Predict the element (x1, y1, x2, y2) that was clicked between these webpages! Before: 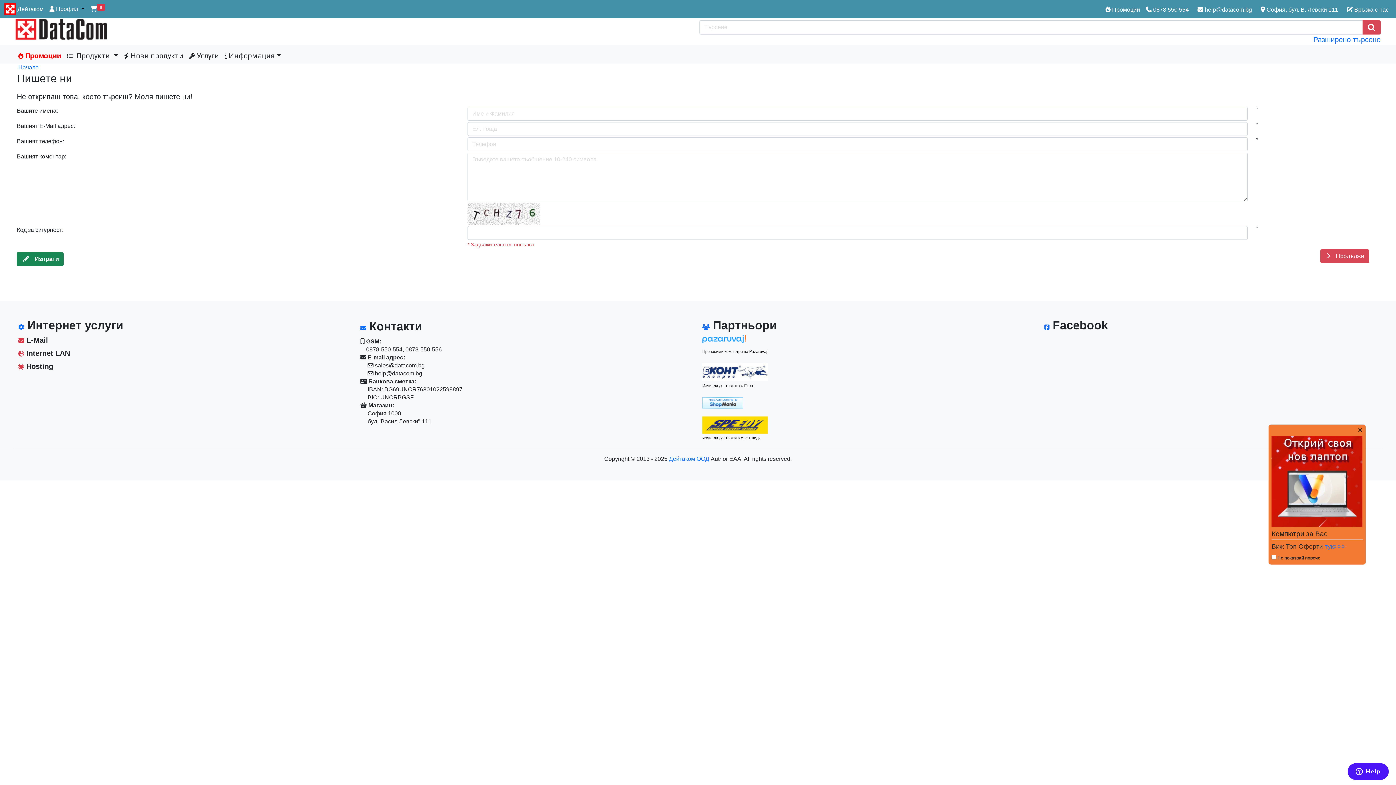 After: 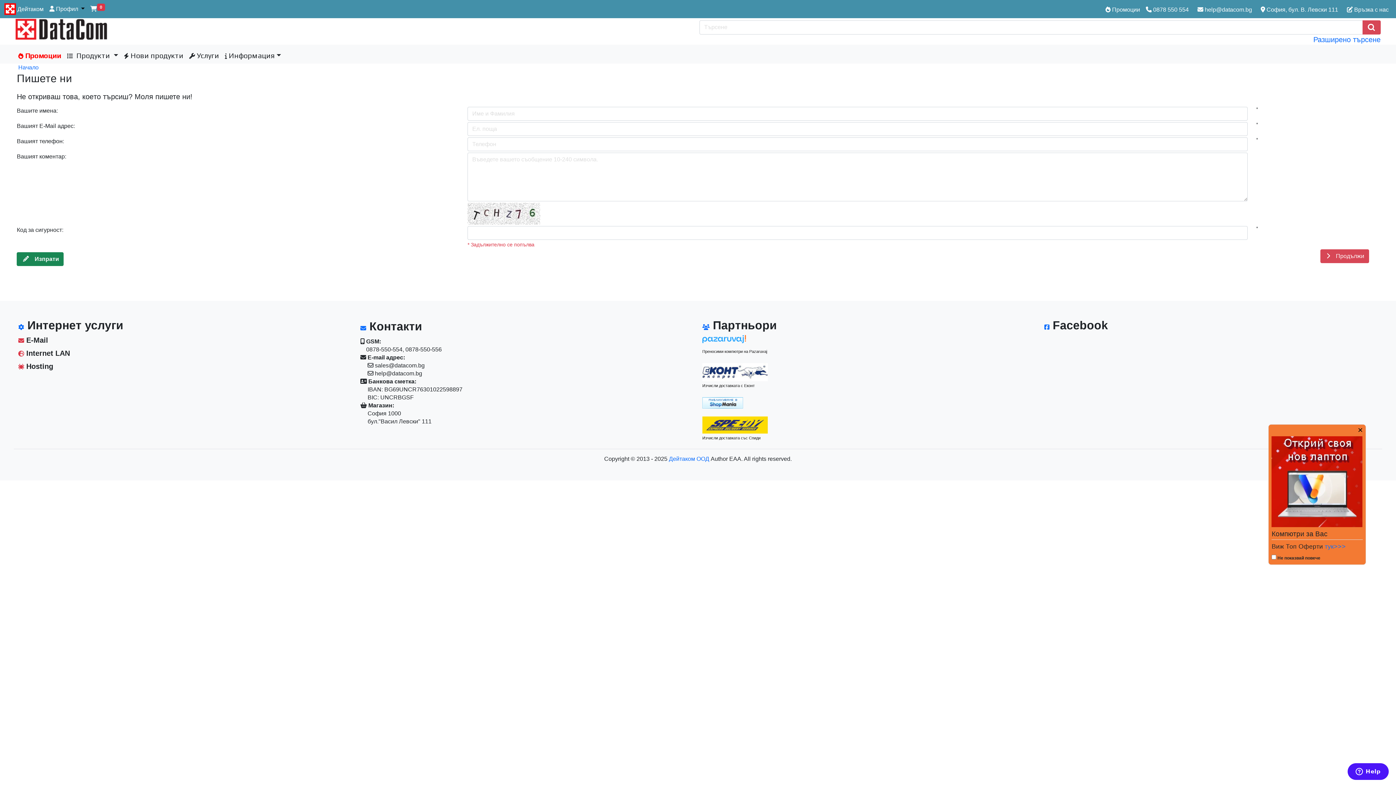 Action: label: Изчисли доставката със Спиди bbox: (702, 435, 760, 440)